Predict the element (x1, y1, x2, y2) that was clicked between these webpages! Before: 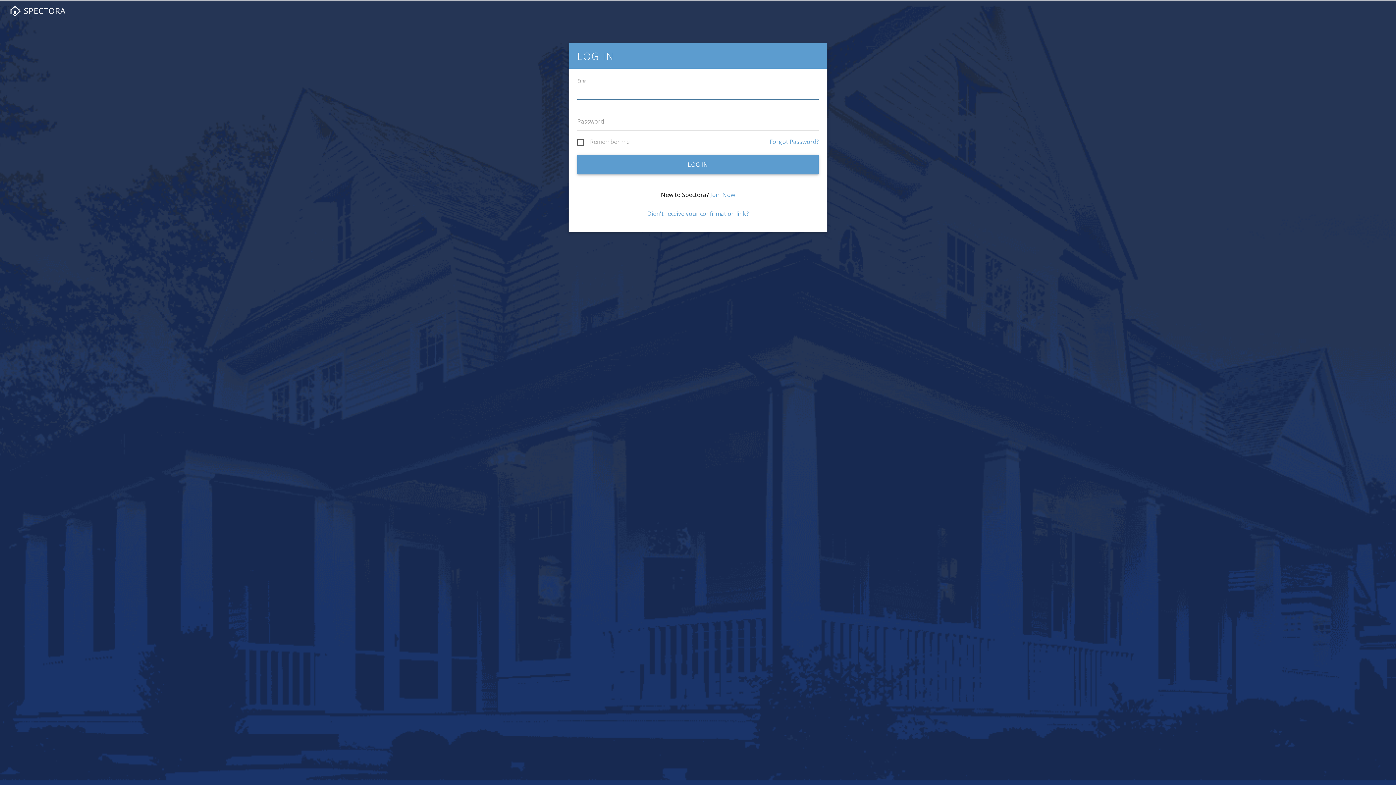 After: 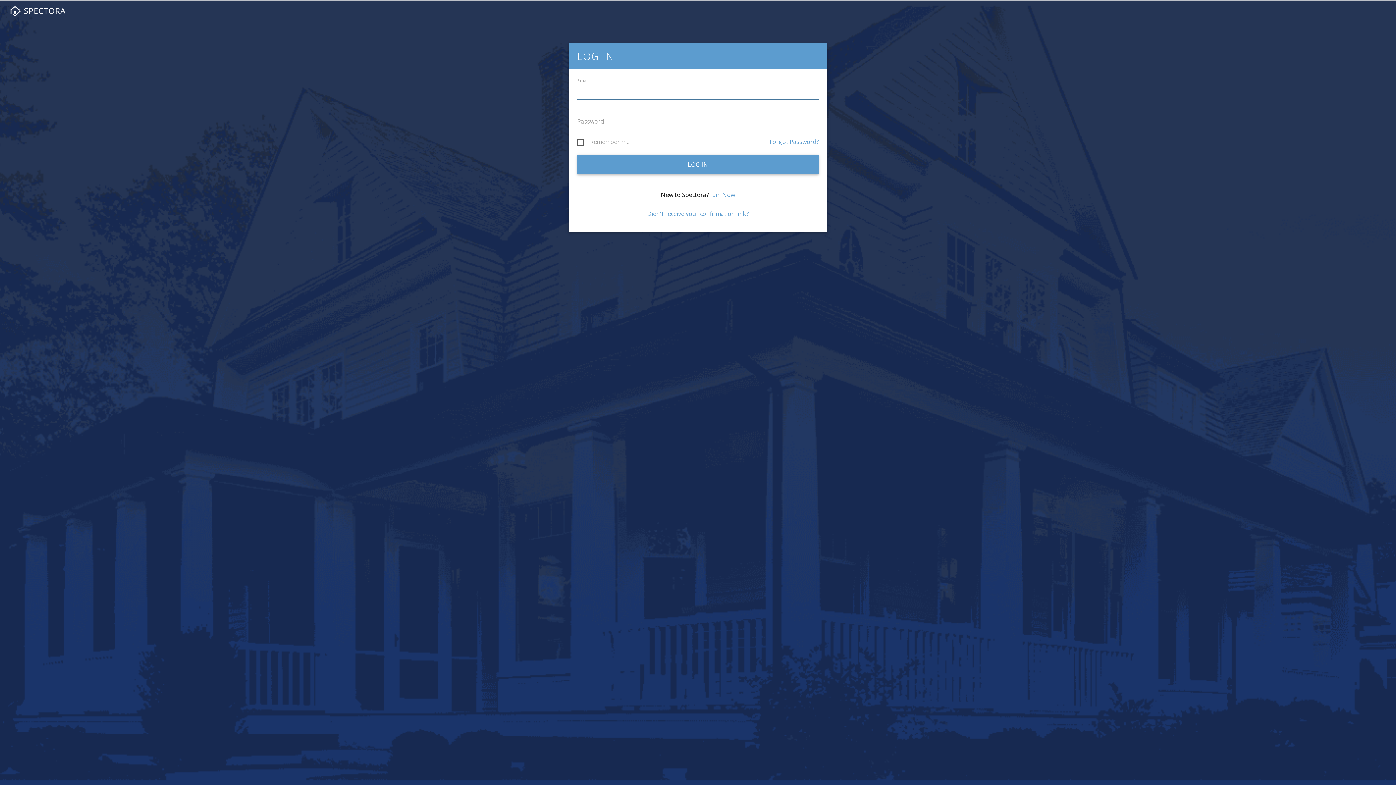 Action: bbox: (577, 154, 818, 174) label: LOG IN